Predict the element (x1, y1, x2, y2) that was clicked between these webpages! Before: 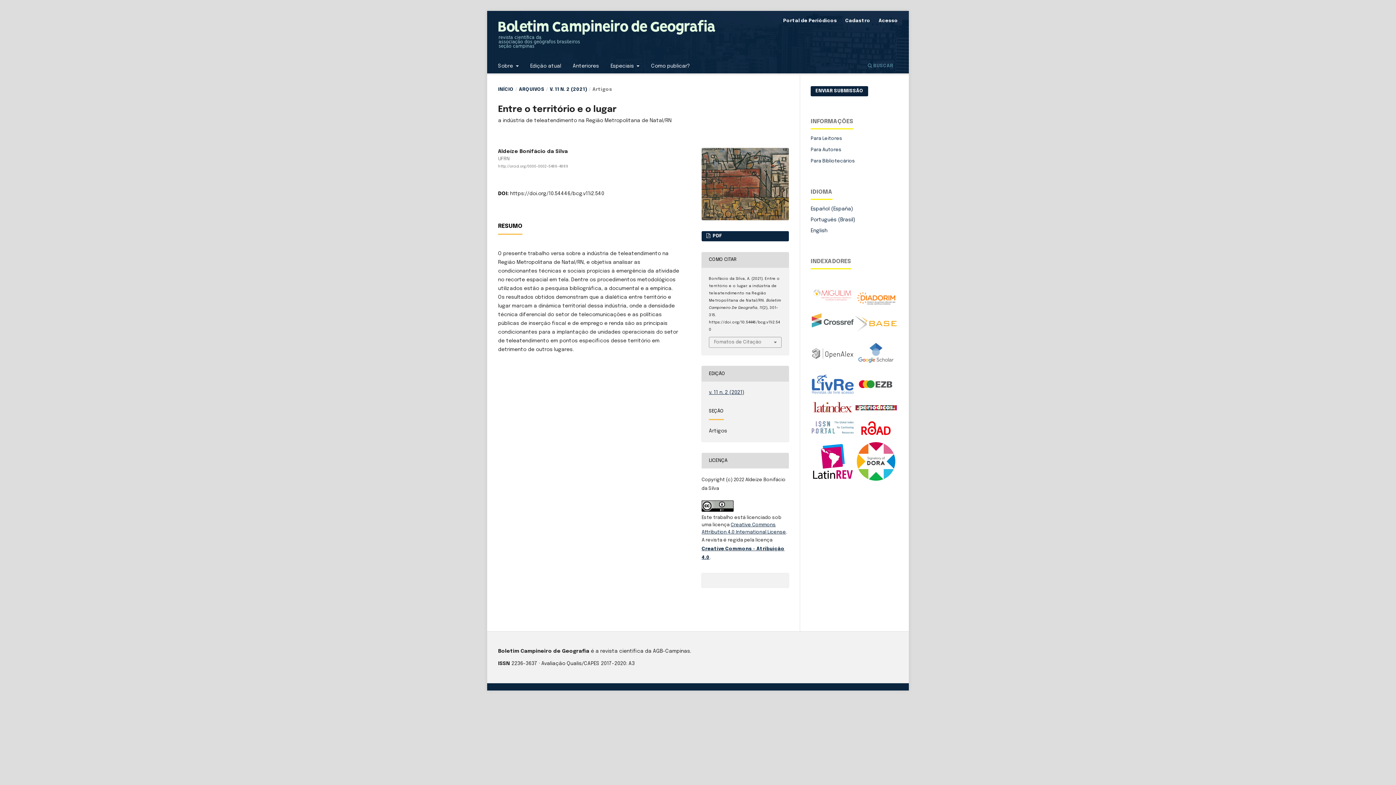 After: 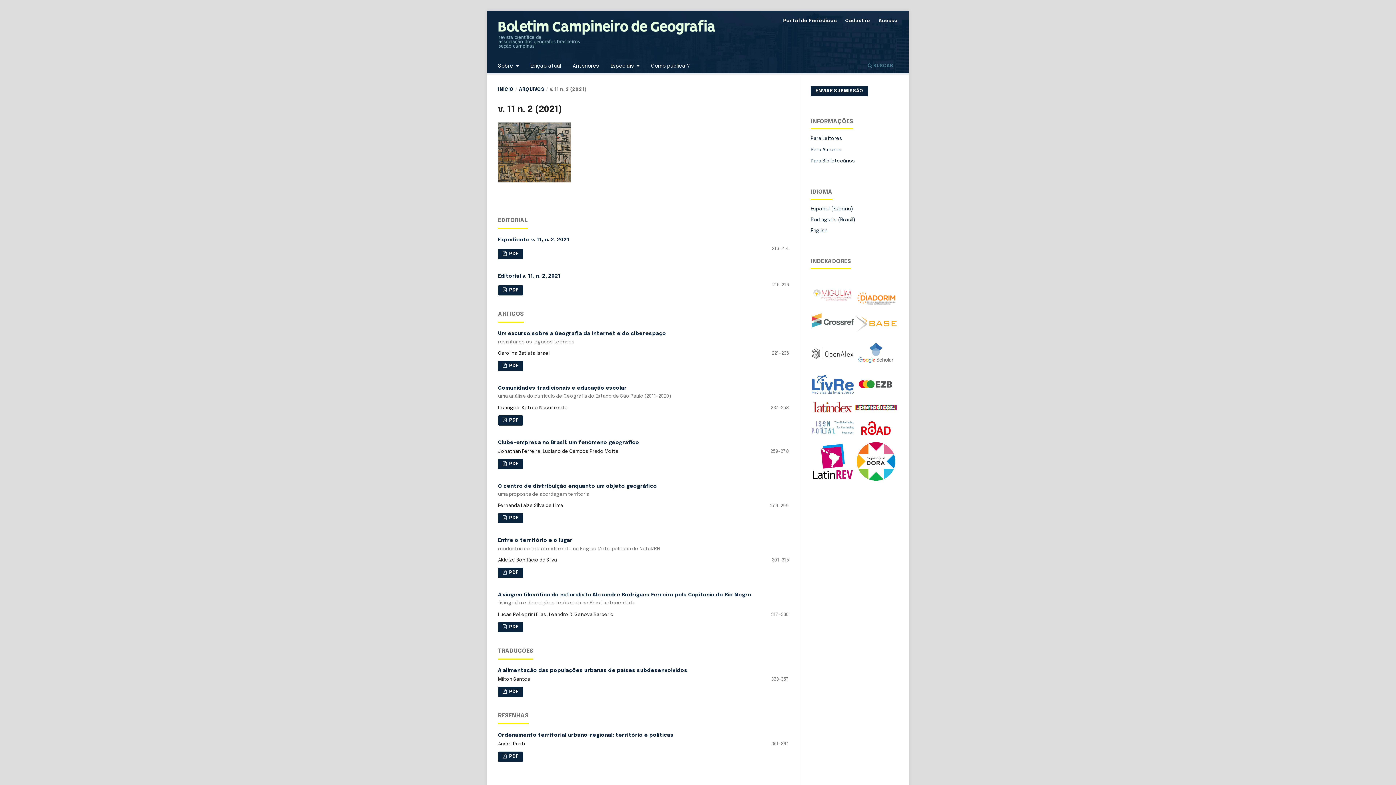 Action: label: V. 11 N. 2 (2021) bbox: (549, 86, 587, 93)